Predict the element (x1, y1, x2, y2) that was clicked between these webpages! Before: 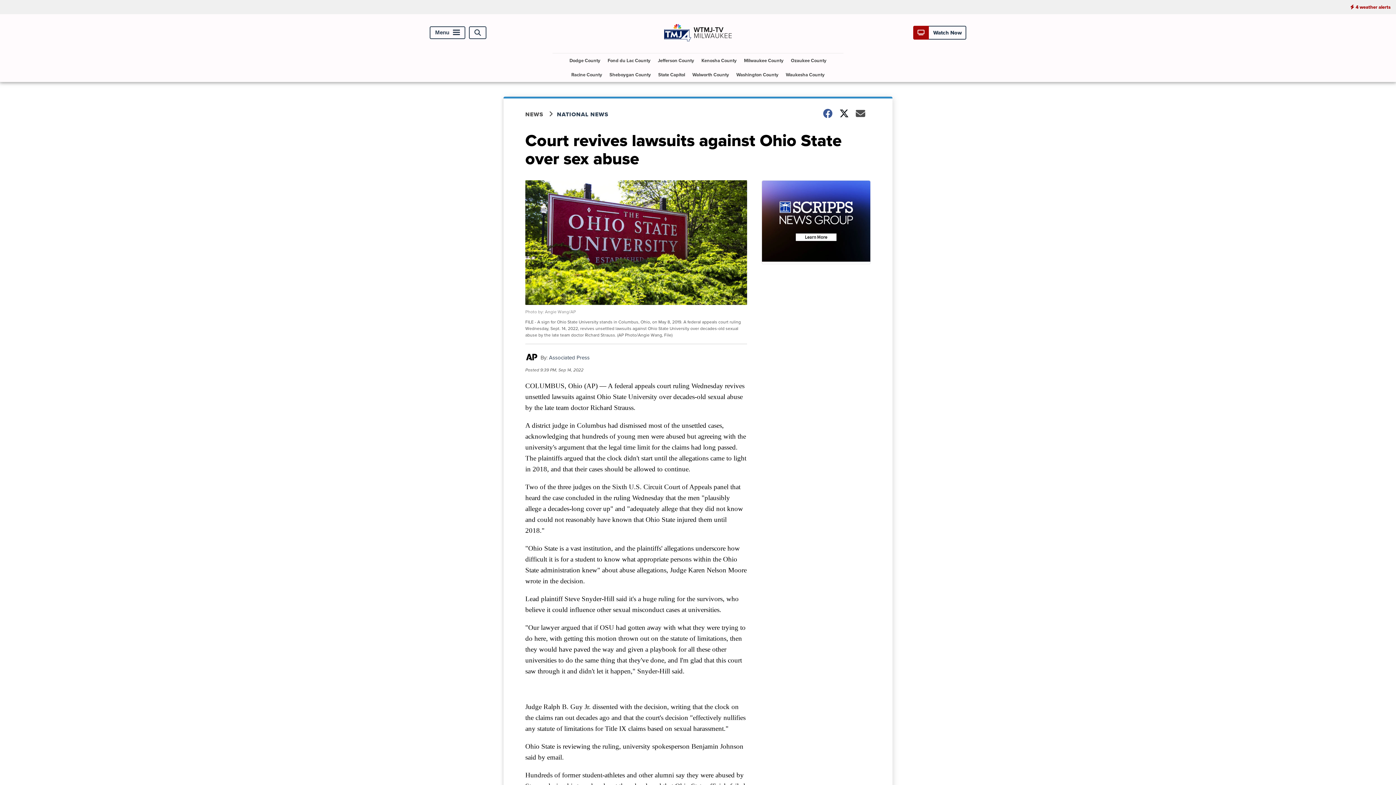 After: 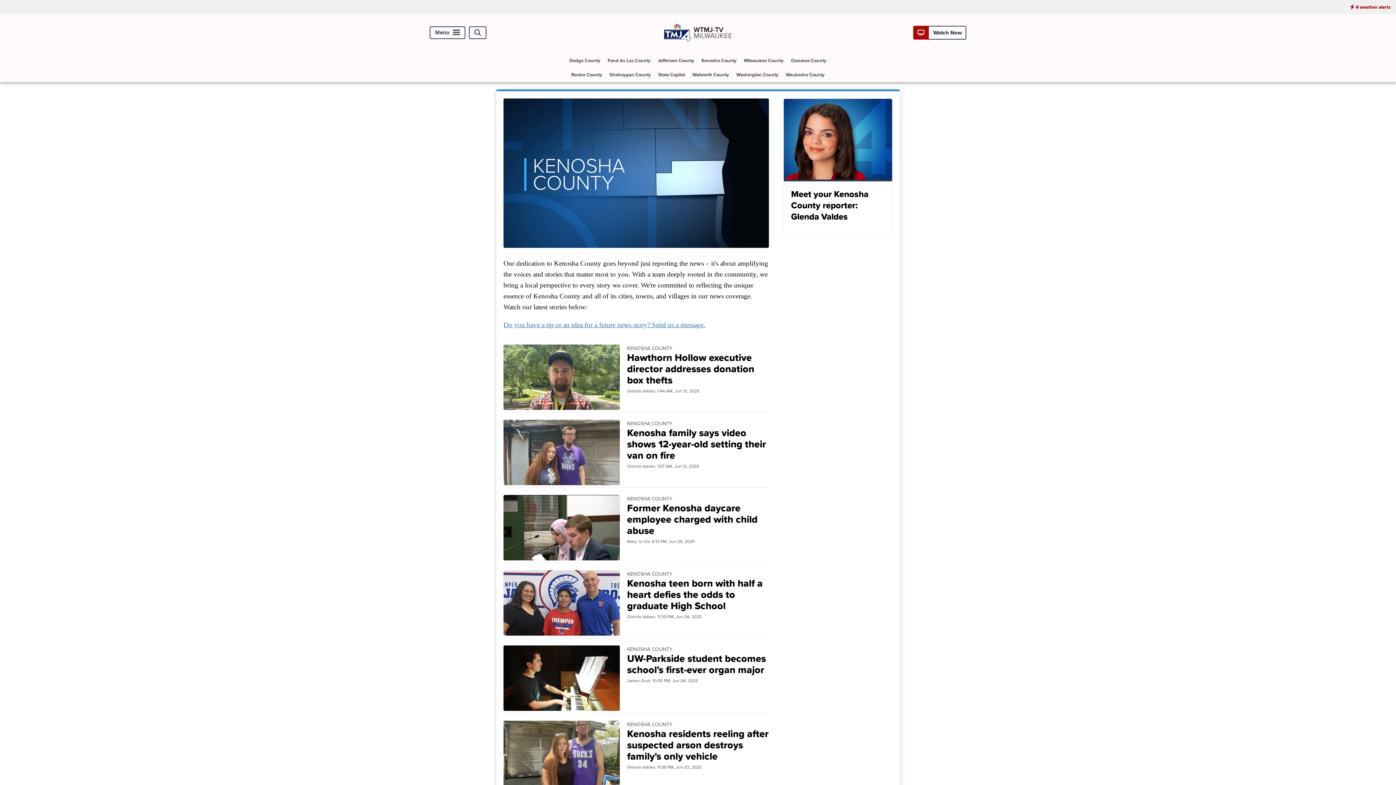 Action: label: Kenosha County bbox: (698, 53, 739, 67)